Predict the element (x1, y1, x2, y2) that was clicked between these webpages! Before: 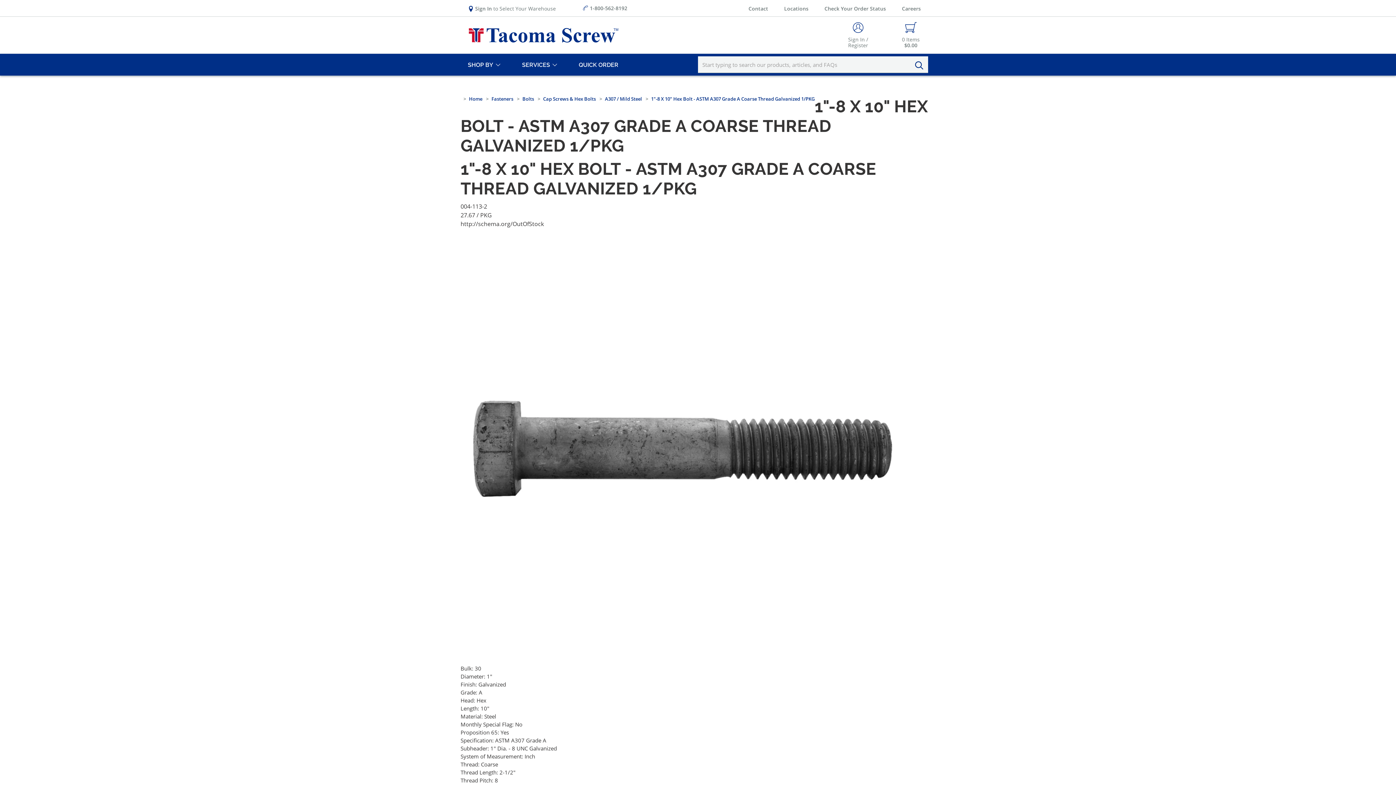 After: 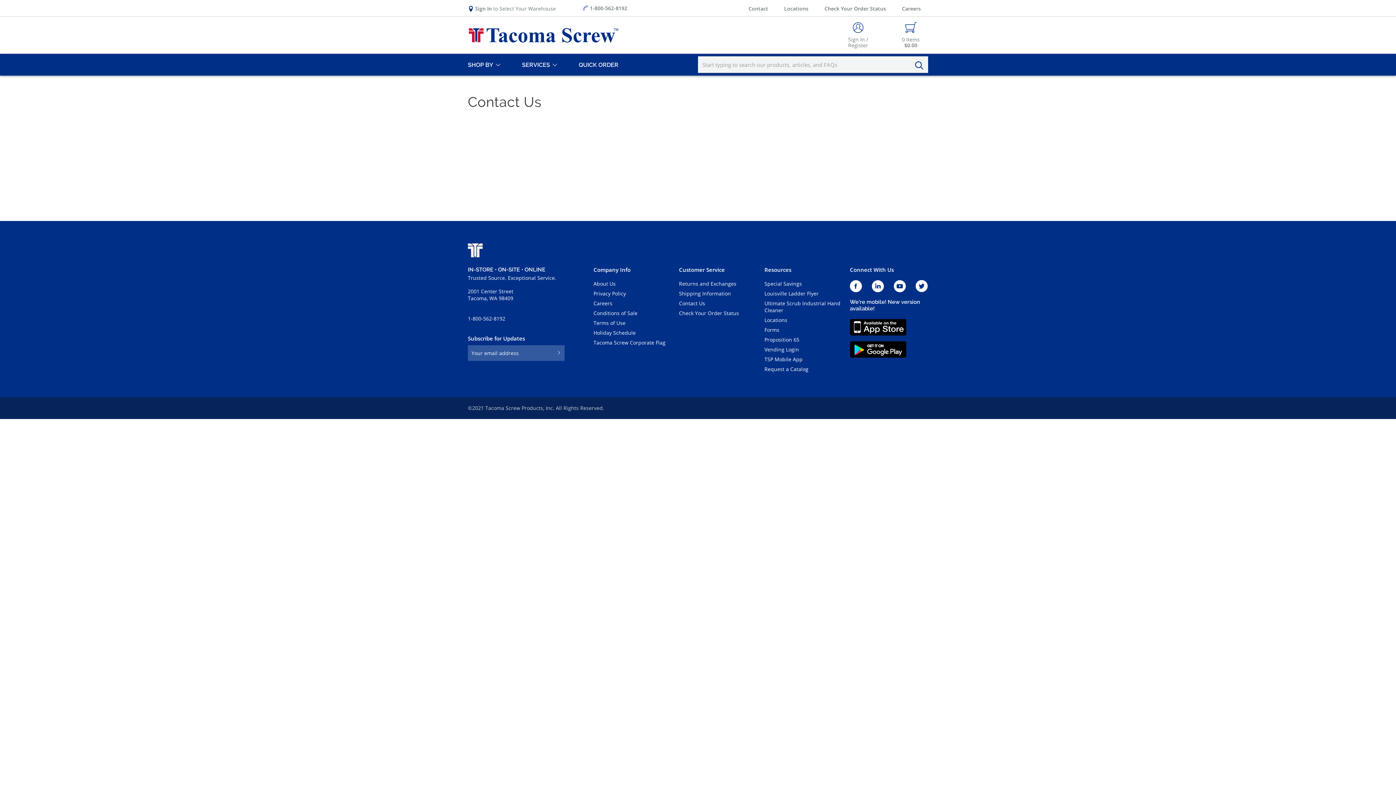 Action: label: Contact bbox: (741, 1, 775, 15)